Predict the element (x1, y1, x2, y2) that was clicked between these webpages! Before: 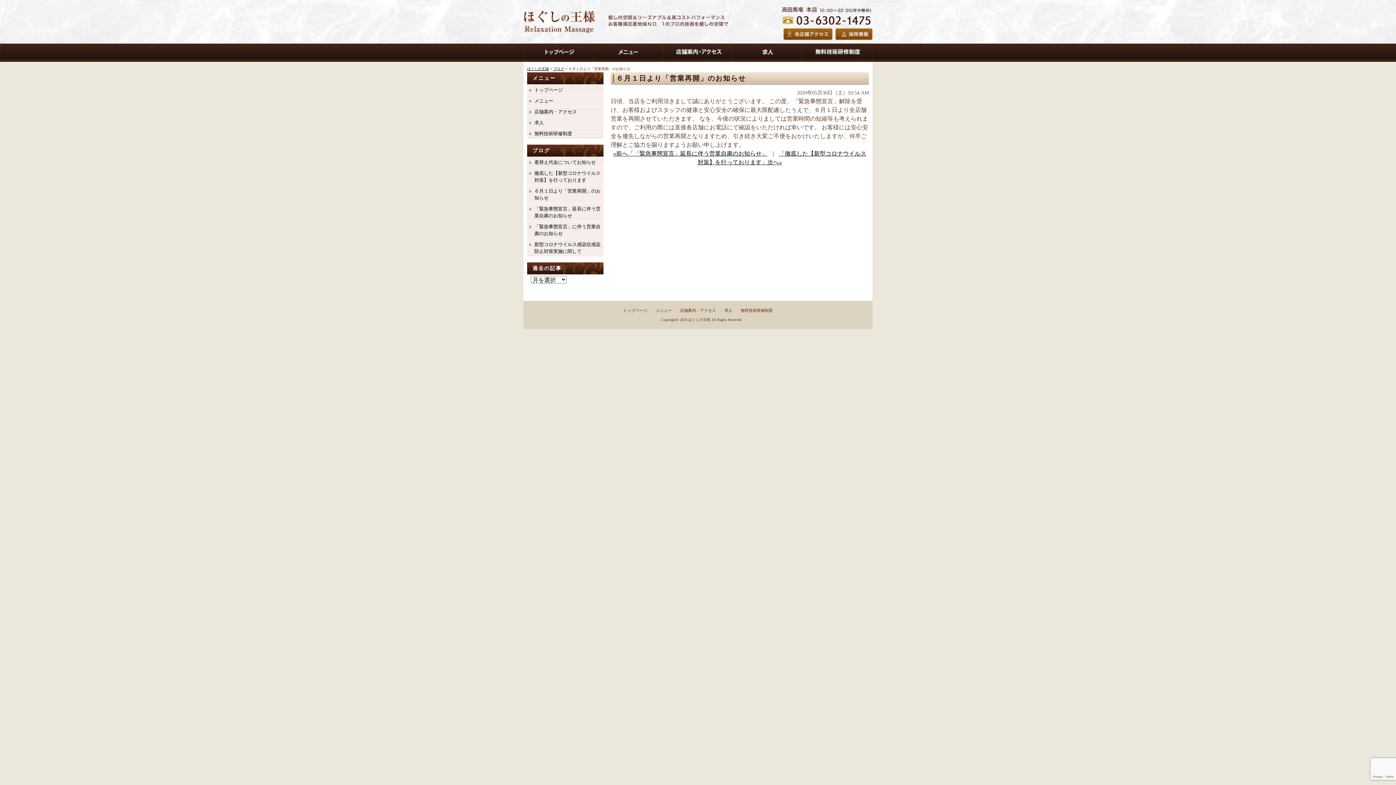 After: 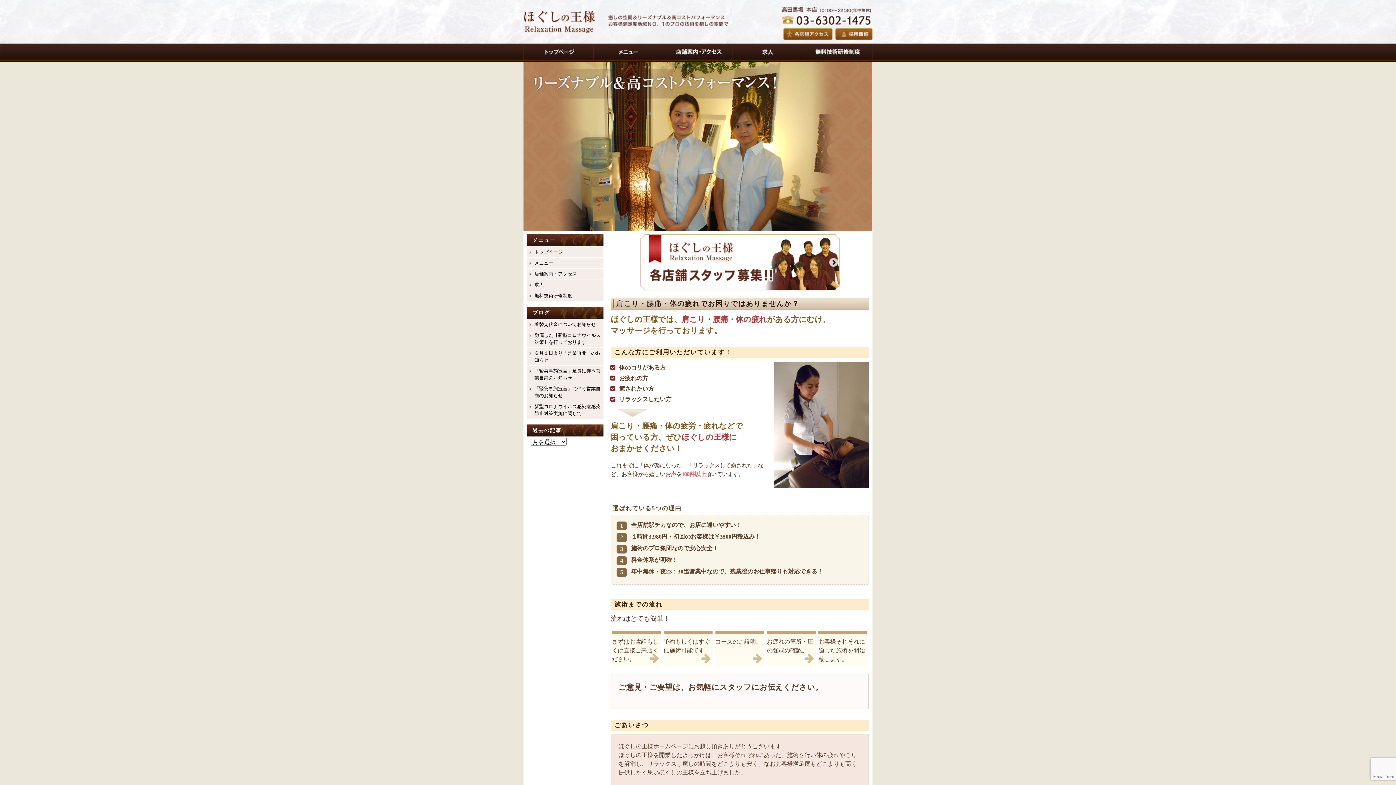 Action: bbox: (527, 66, 549, 70) label: ほぐしの王様